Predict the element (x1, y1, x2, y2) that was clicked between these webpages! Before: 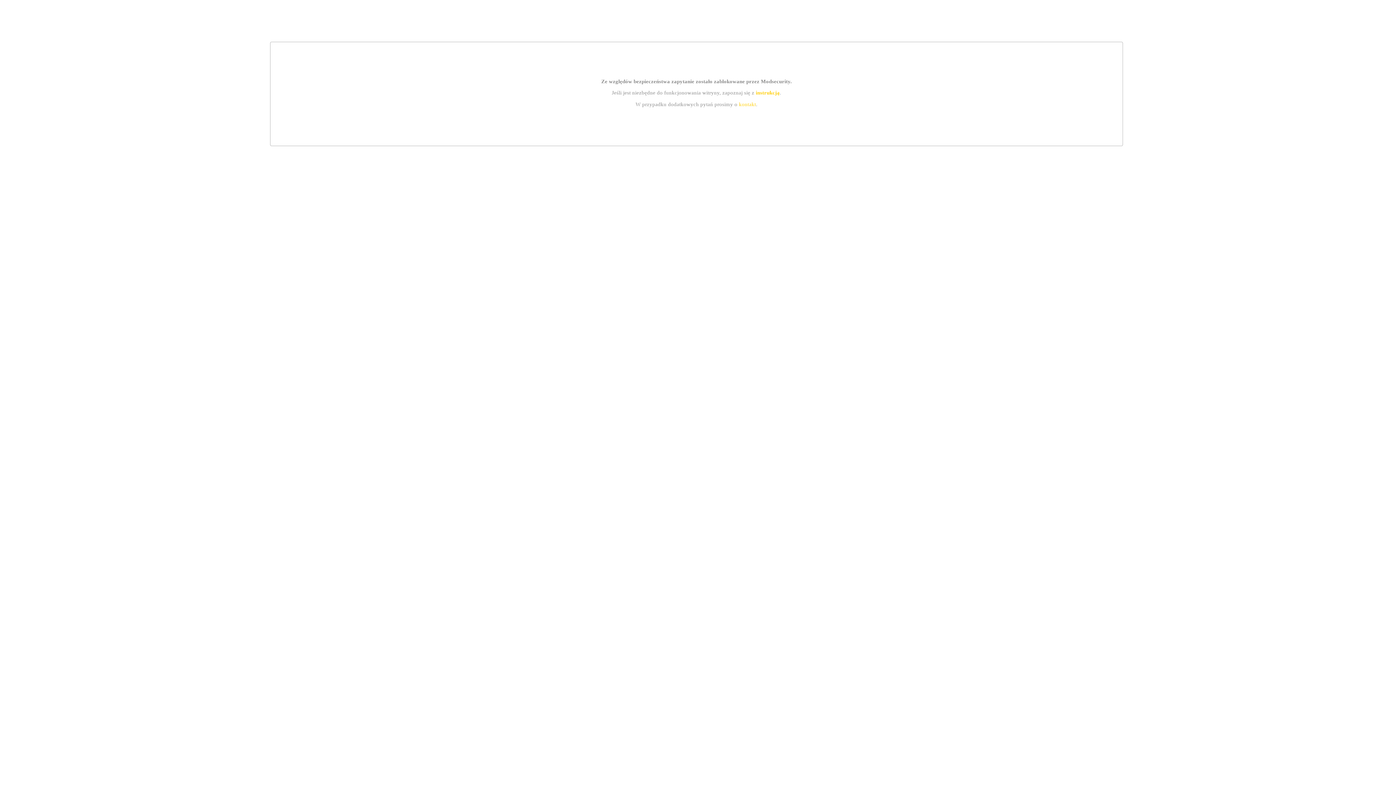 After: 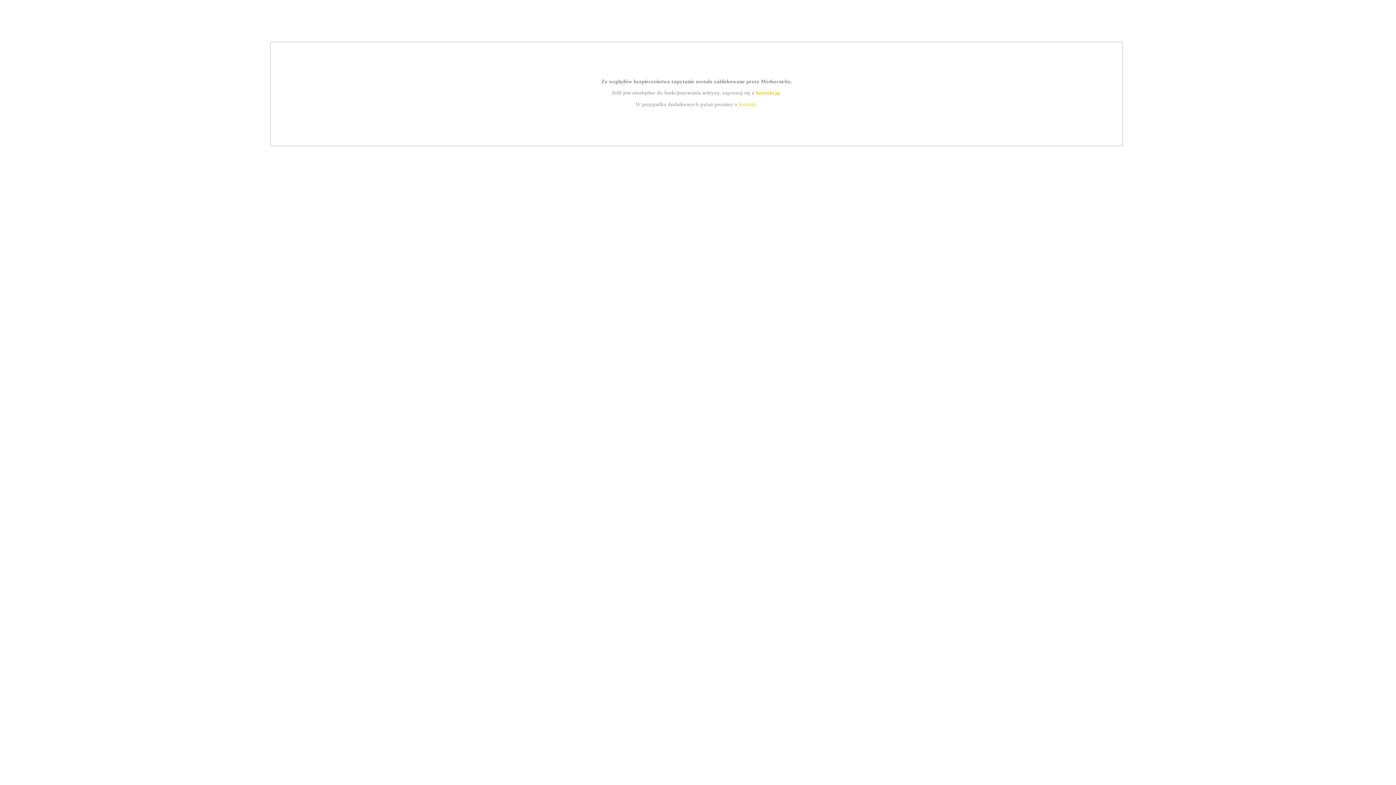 Action: label: instrukcją bbox: (755, 89, 779, 95)